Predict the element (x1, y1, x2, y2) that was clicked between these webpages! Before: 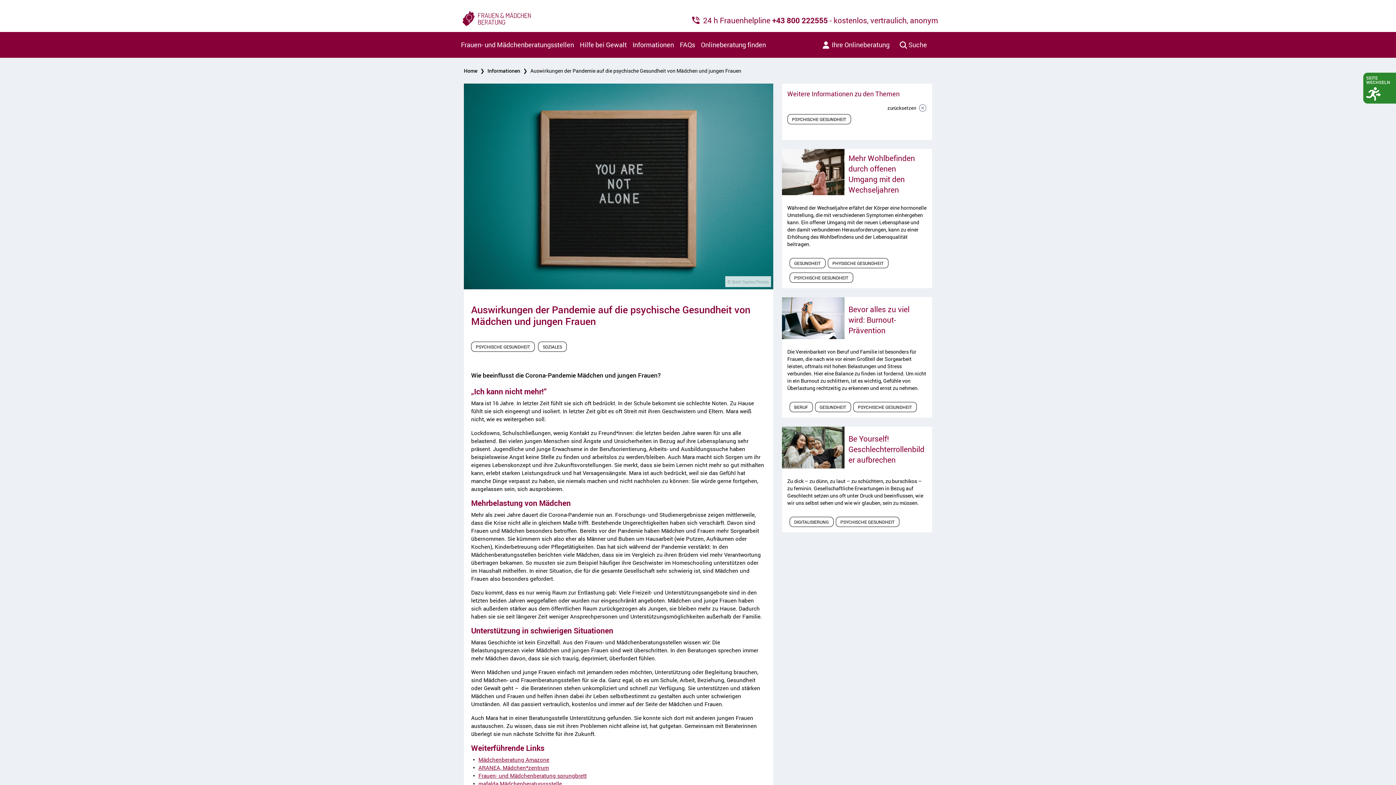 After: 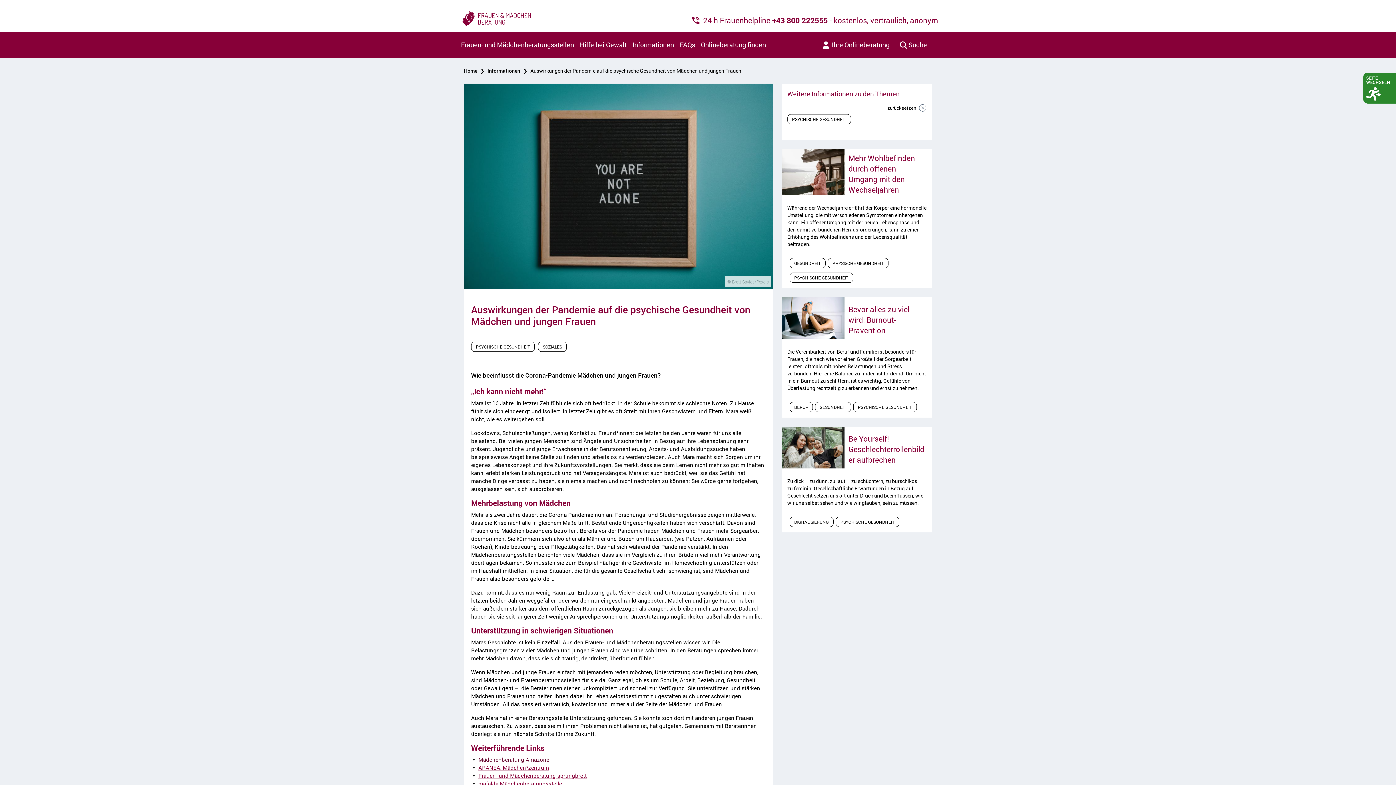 Action: label: Mädchenberatung Amazone bbox: (478, 756, 549, 763)